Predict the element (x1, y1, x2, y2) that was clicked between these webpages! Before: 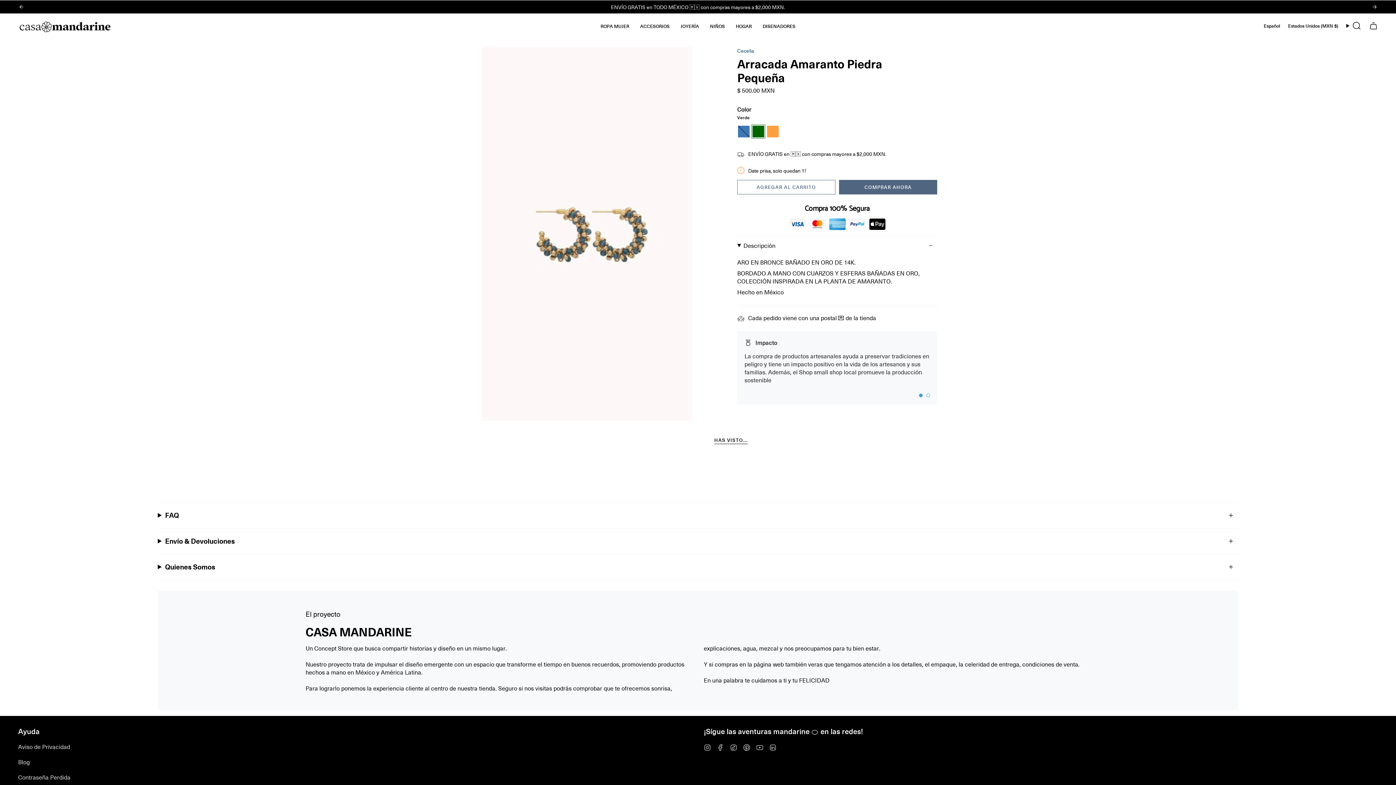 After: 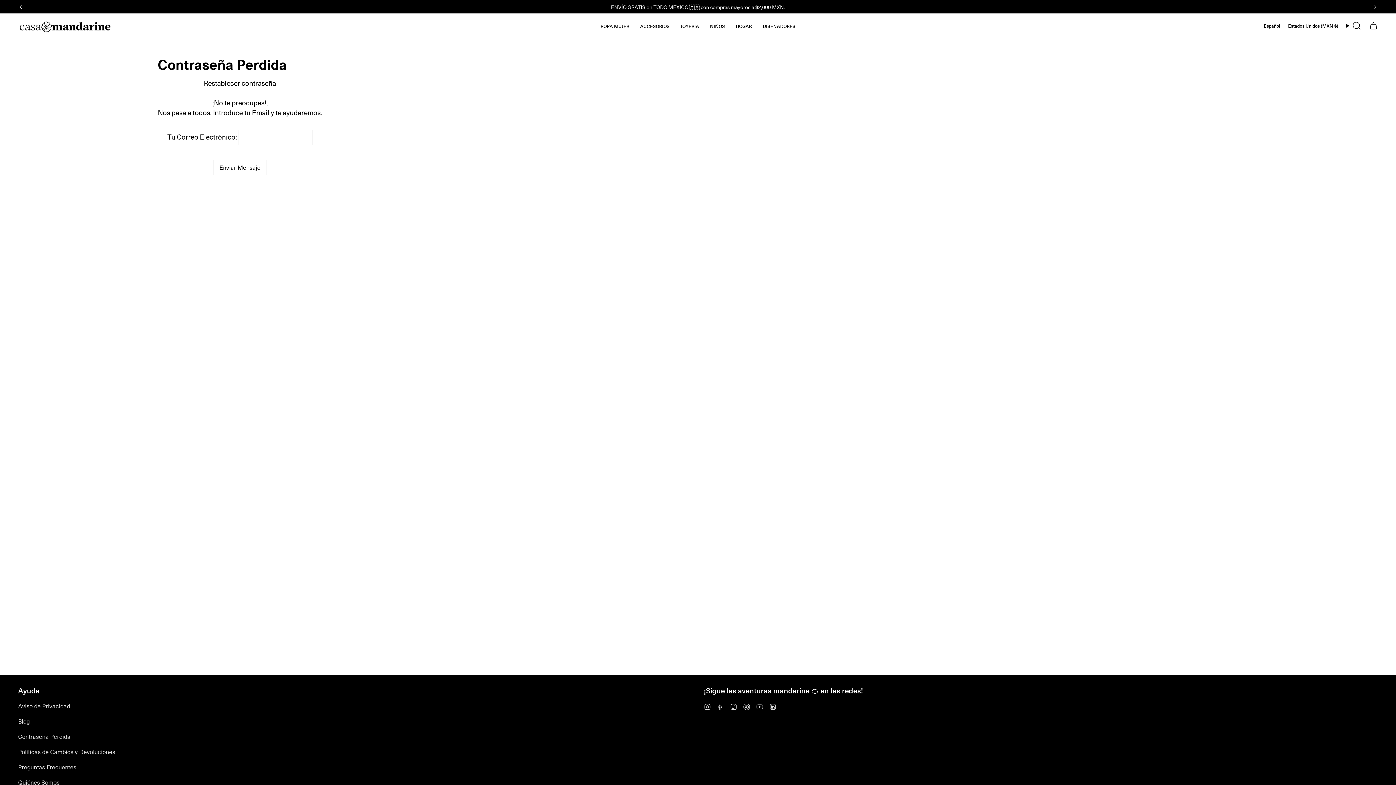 Action: bbox: (18, 773, 70, 781) label: Contraseña Perdida